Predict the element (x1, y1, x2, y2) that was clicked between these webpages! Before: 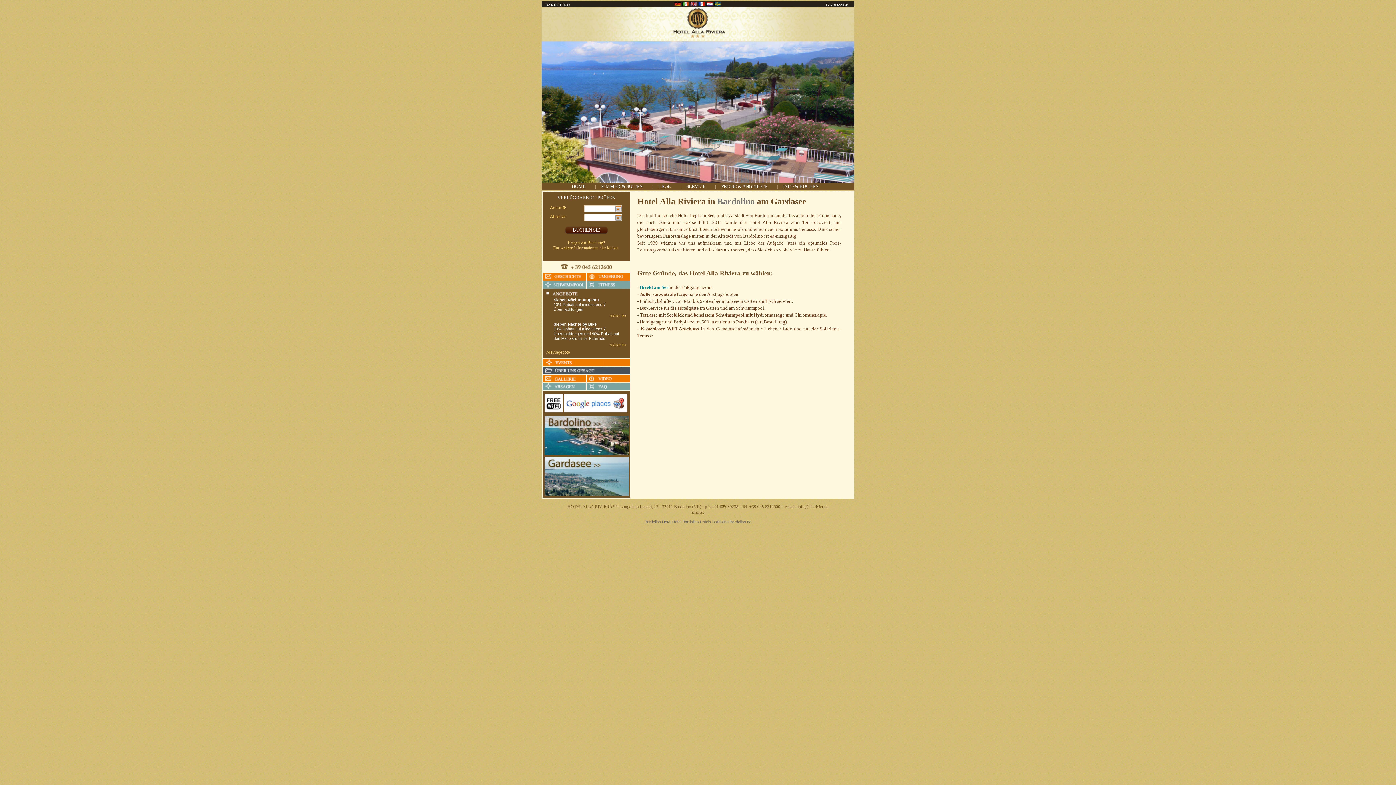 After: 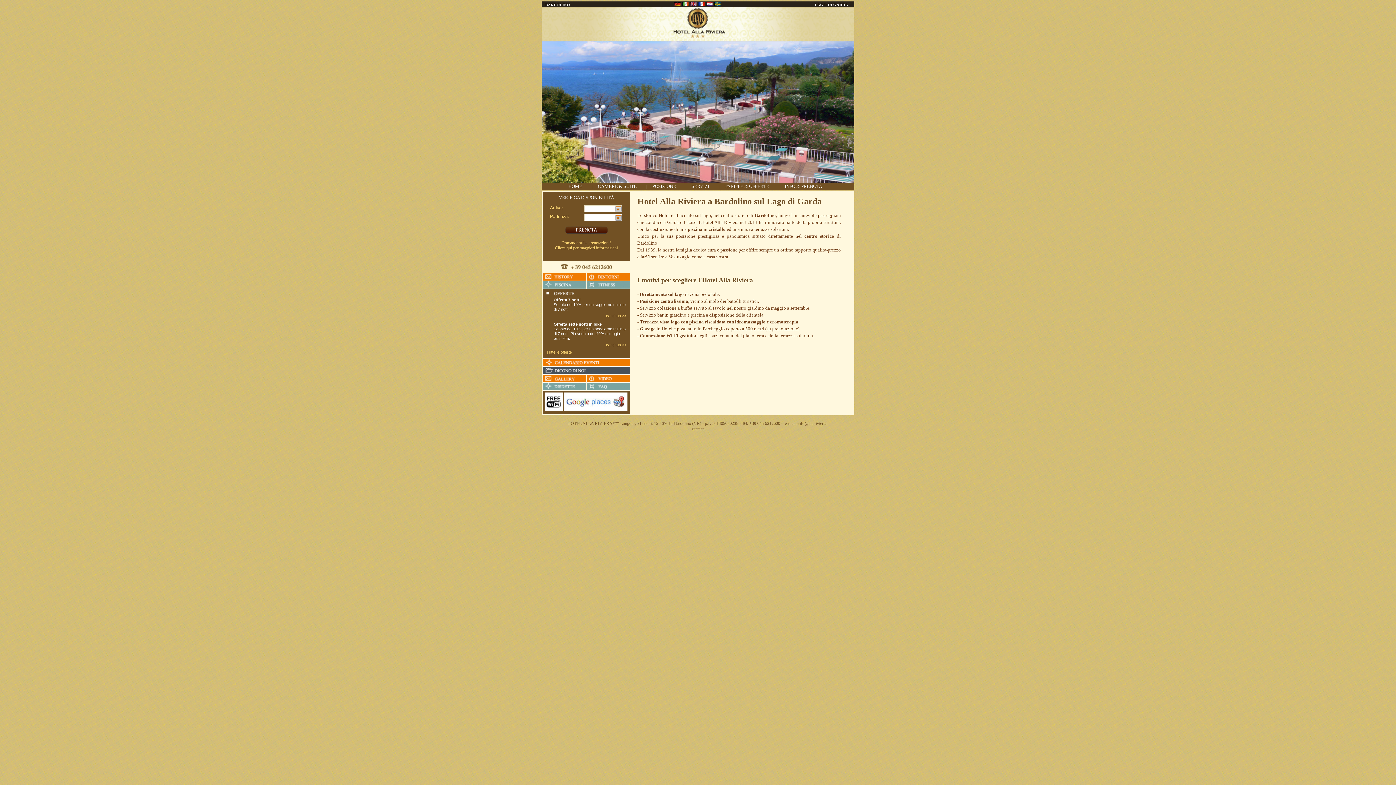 Action: label: Direkt am See  bbox: (640, 284, 669, 290)